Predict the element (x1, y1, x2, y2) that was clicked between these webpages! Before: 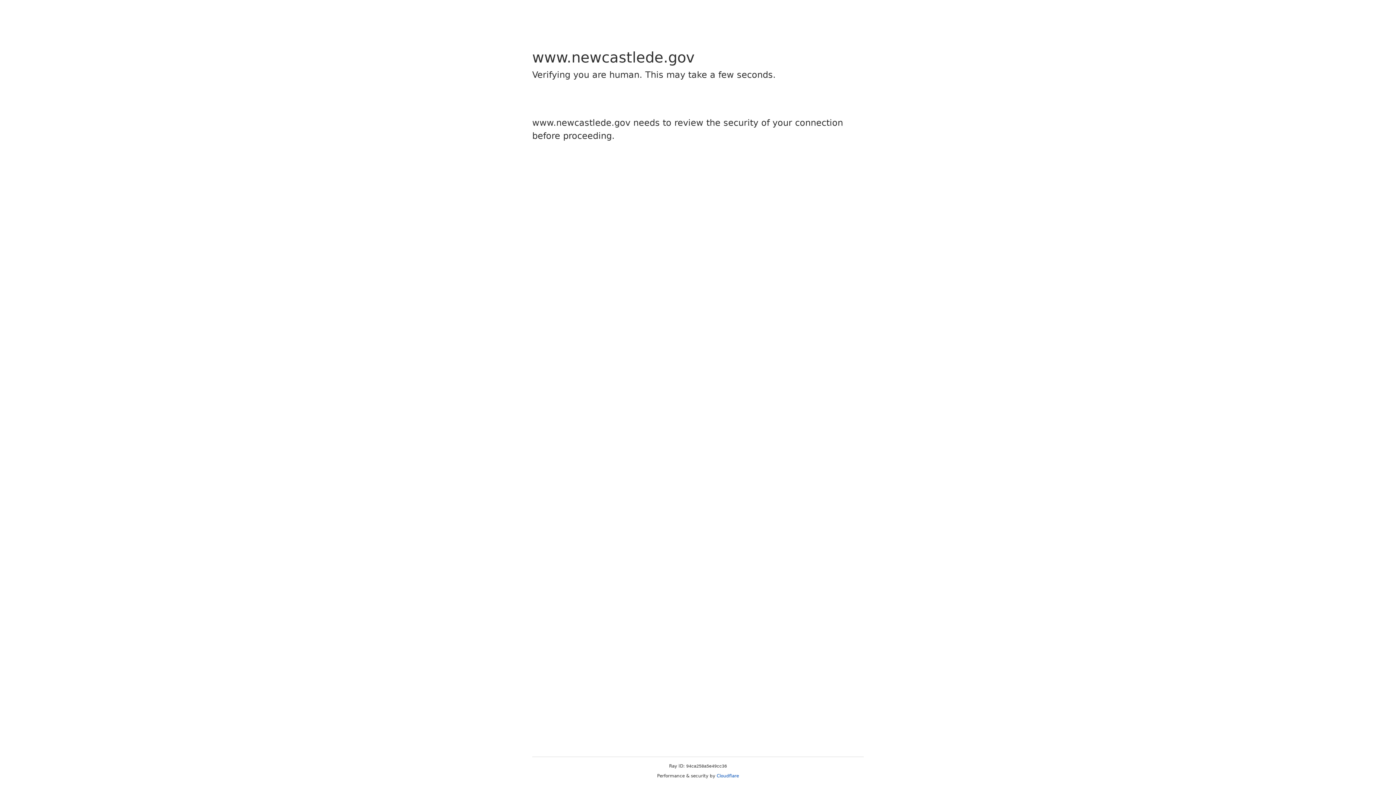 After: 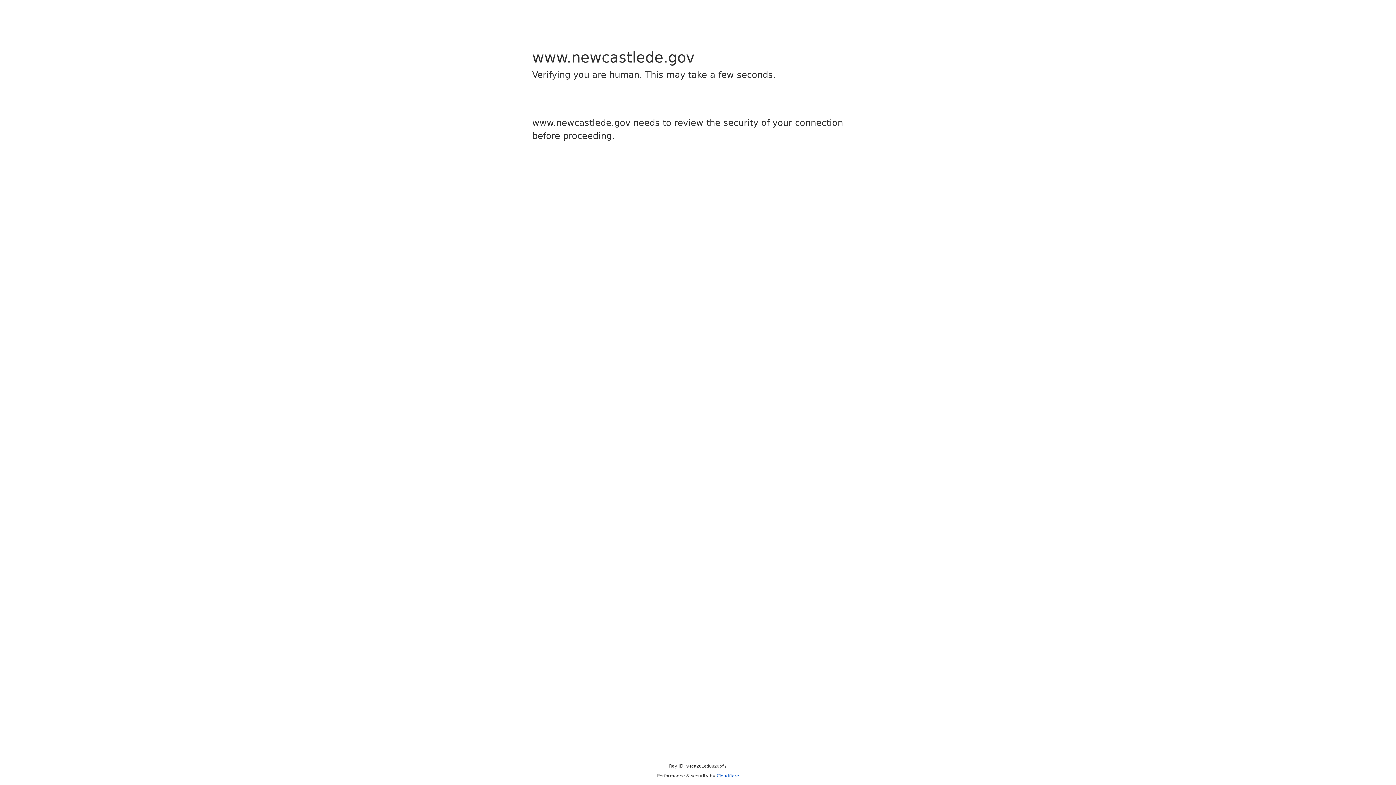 Action: label: Cloudflare bbox: (716, 773, 739, 778)